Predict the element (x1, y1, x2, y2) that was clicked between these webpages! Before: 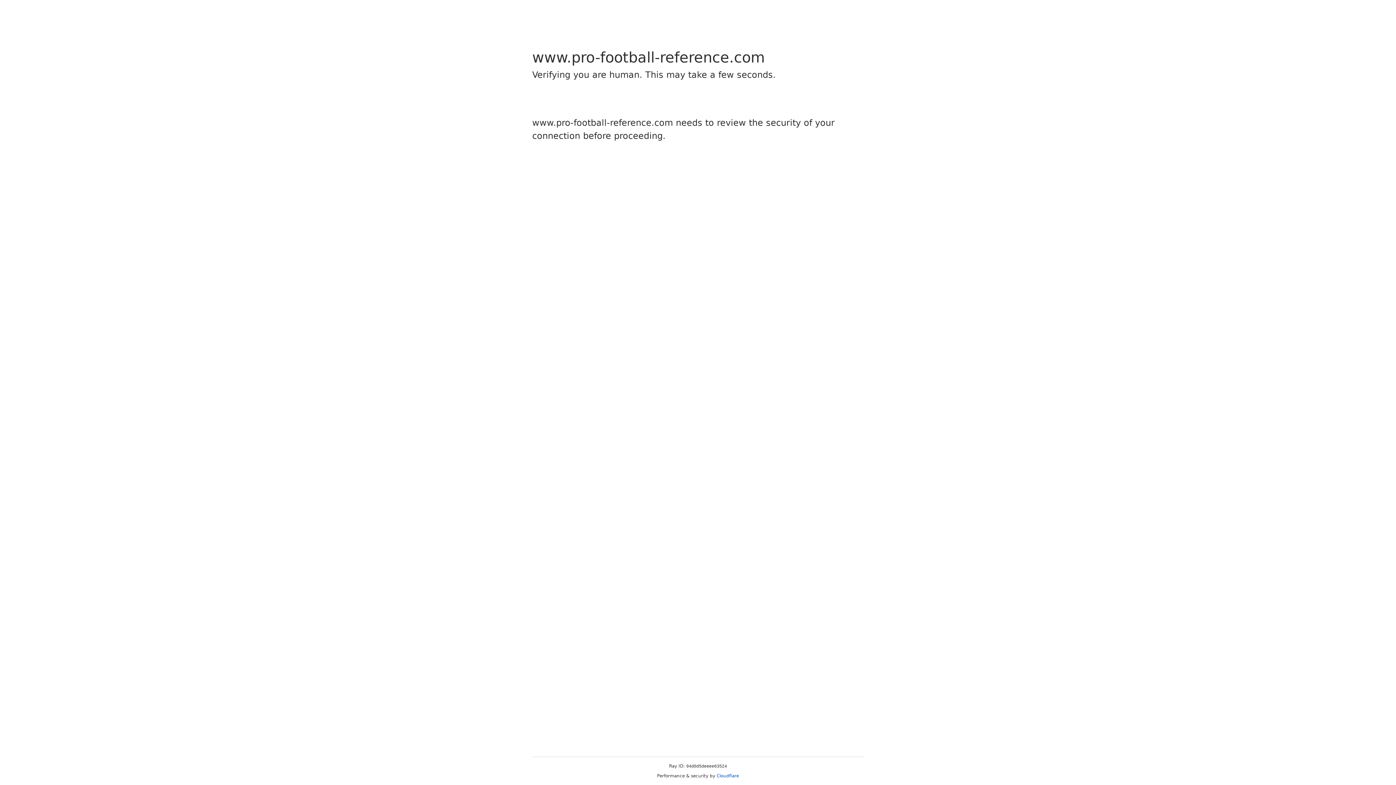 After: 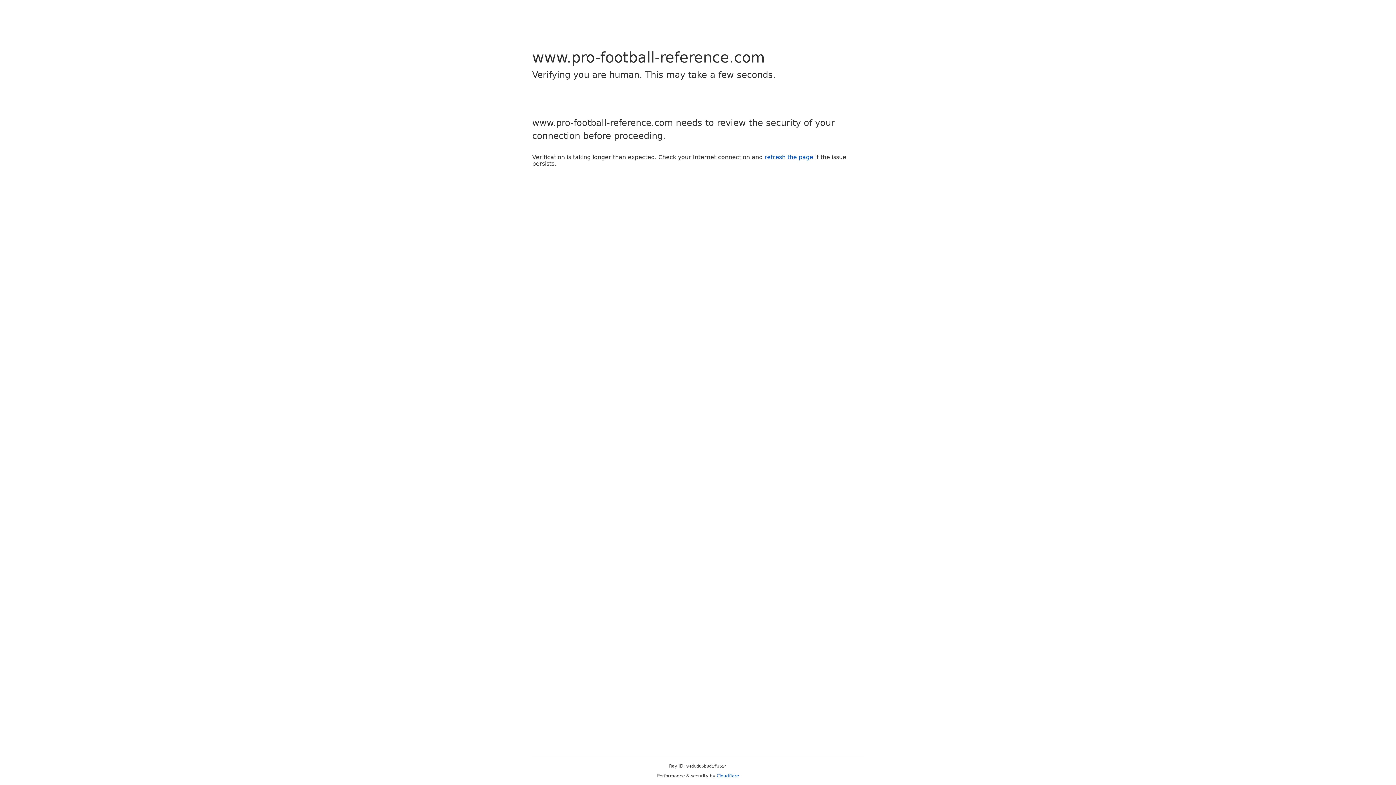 Action: bbox: (716, 773, 739, 778) label: Cloudflare